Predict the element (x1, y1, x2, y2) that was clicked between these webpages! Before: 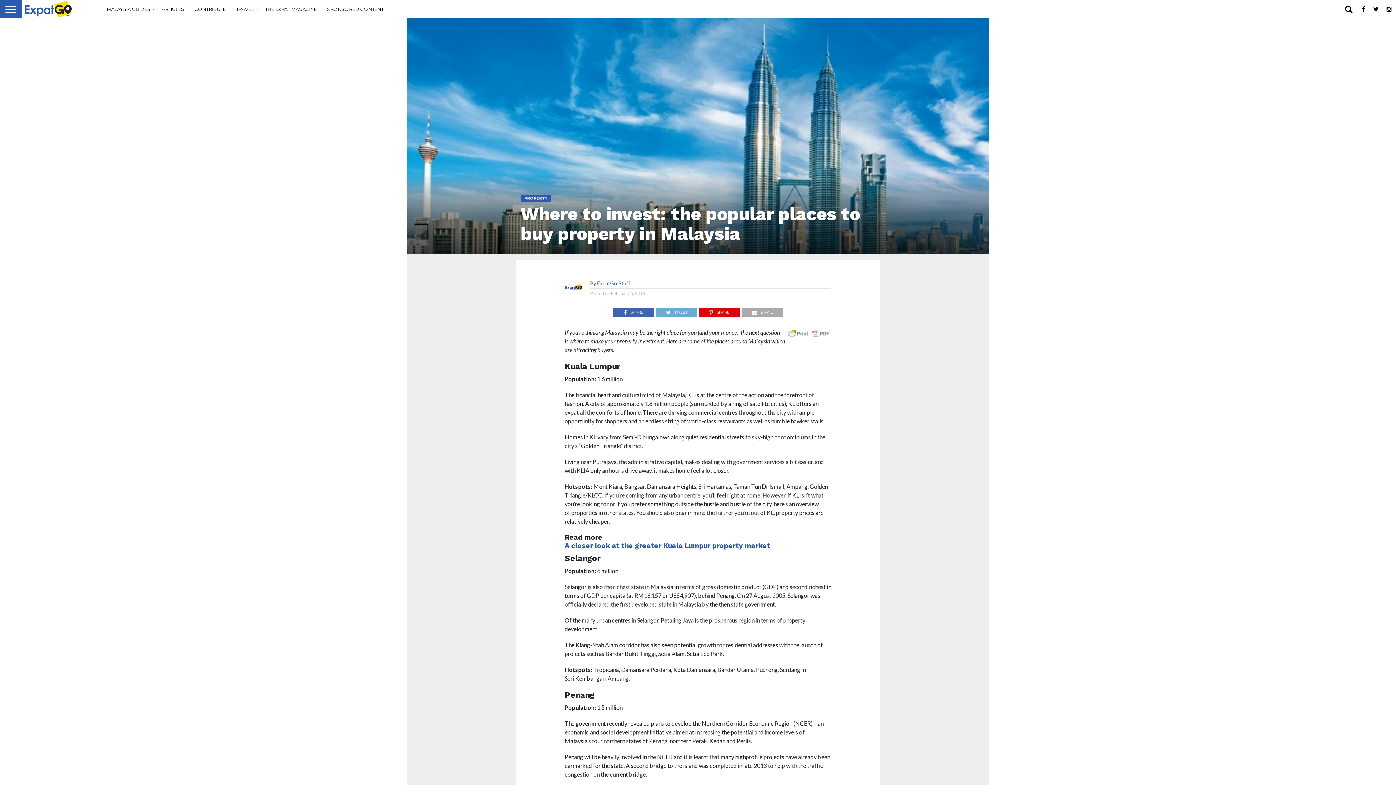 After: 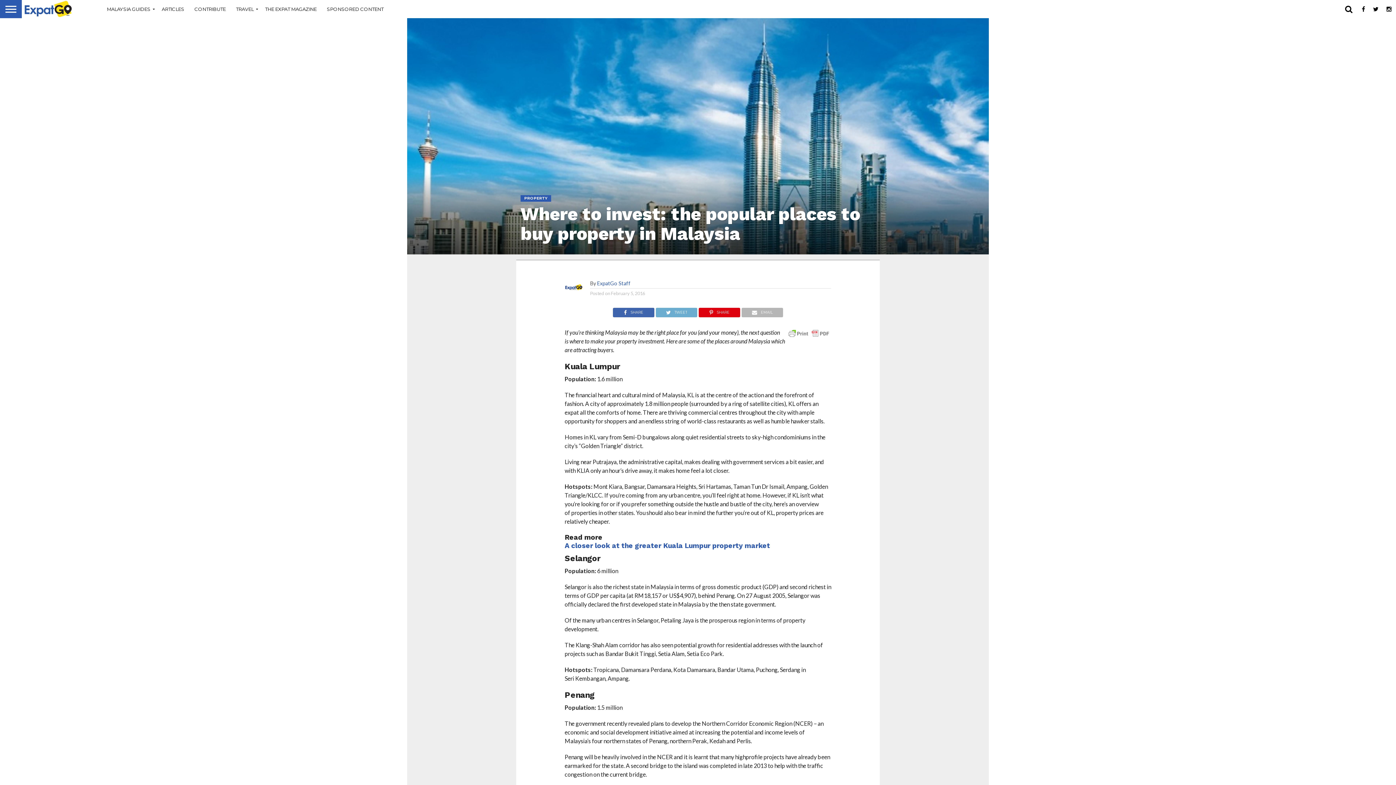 Action: label: EMAIL bbox: (741, 307, 783, 314)